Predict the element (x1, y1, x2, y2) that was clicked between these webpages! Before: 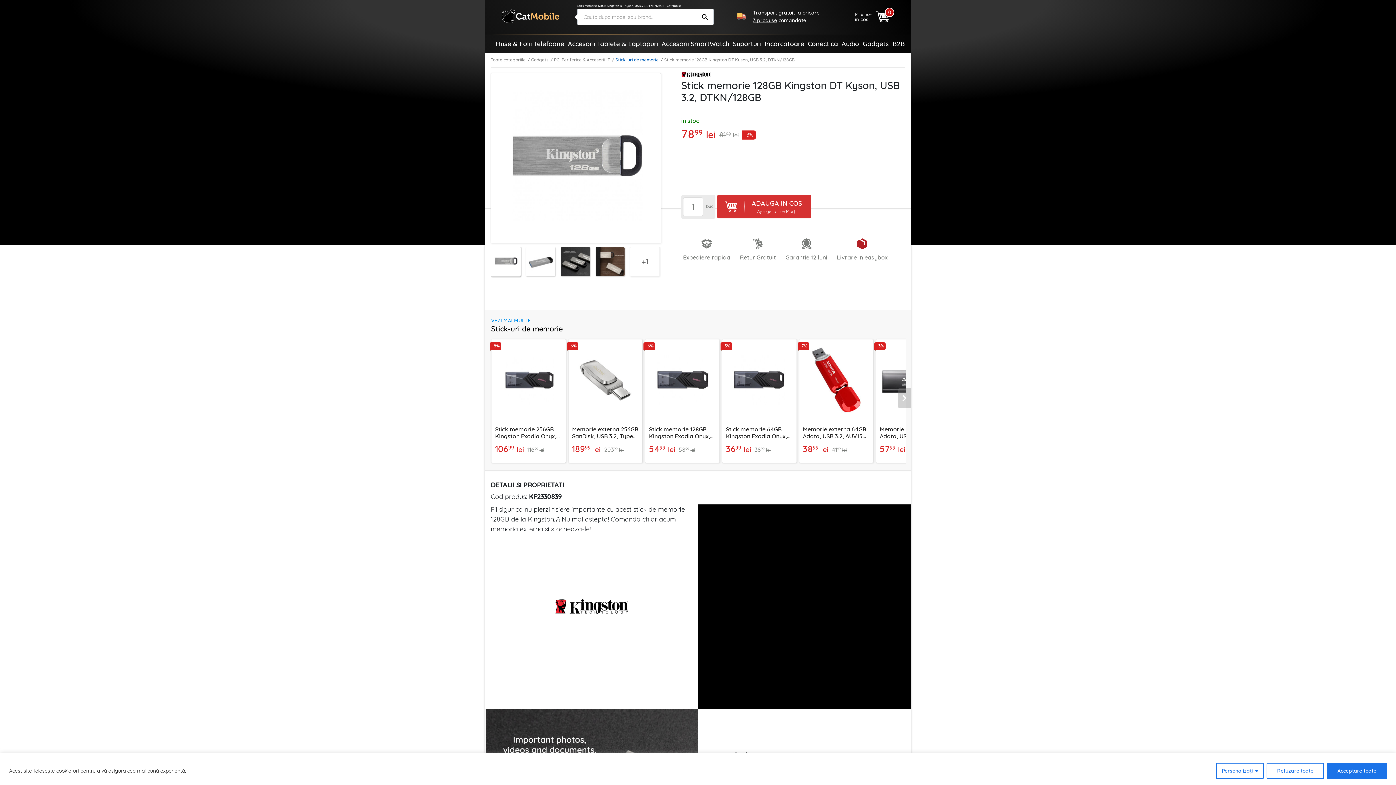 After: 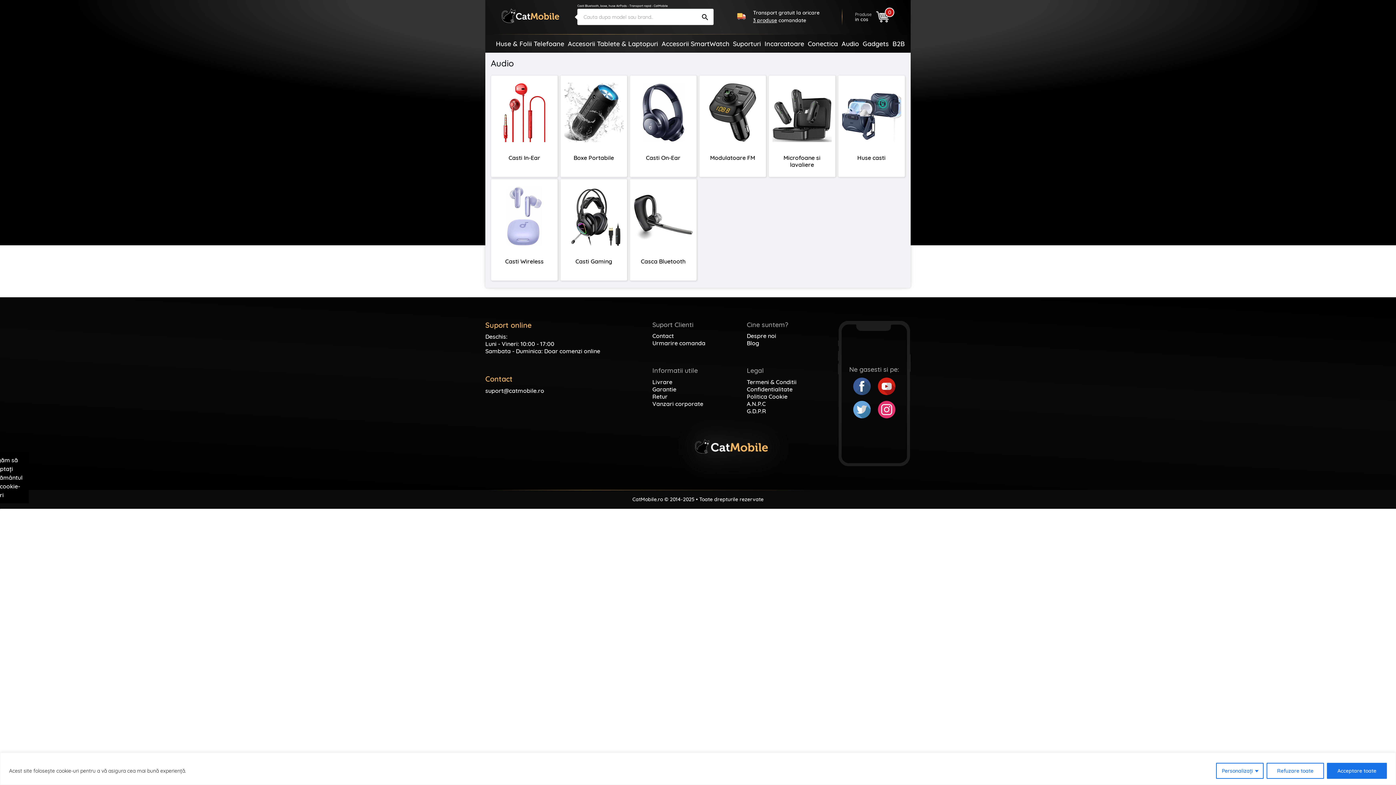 Action: label: Audio bbox: (840, 35, 861, 51)